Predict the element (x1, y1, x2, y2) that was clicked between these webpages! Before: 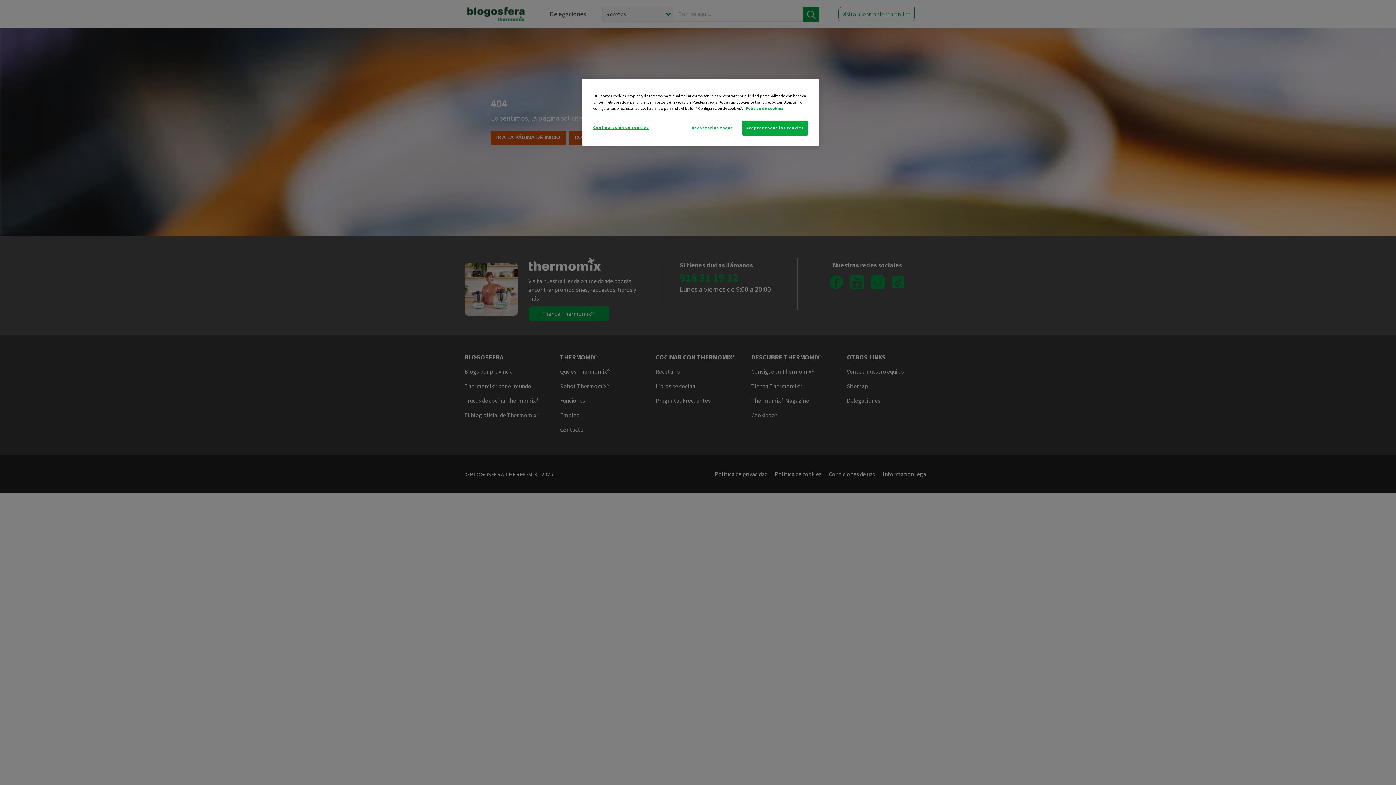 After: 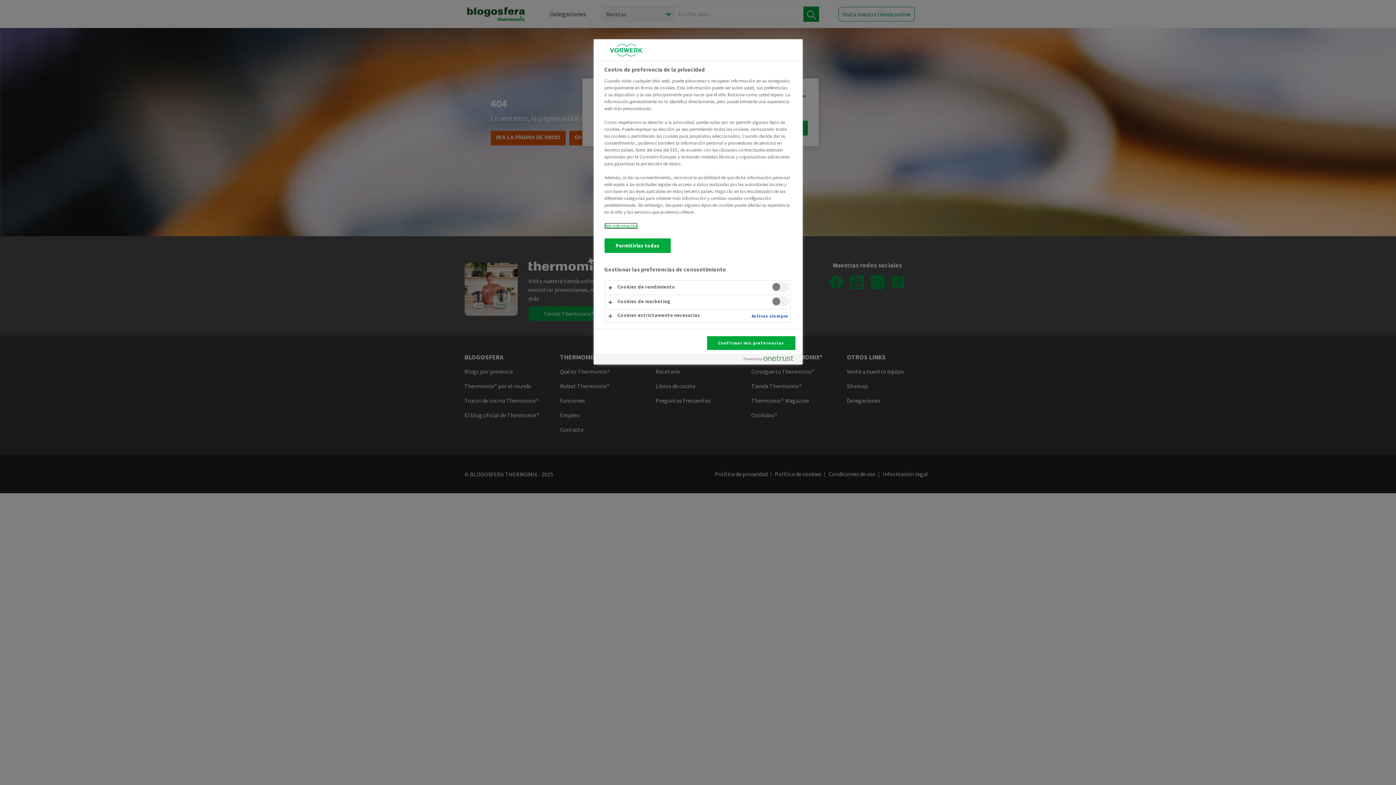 Action: bbox: (593, 120, 648, 134) label: Configuración de cookies